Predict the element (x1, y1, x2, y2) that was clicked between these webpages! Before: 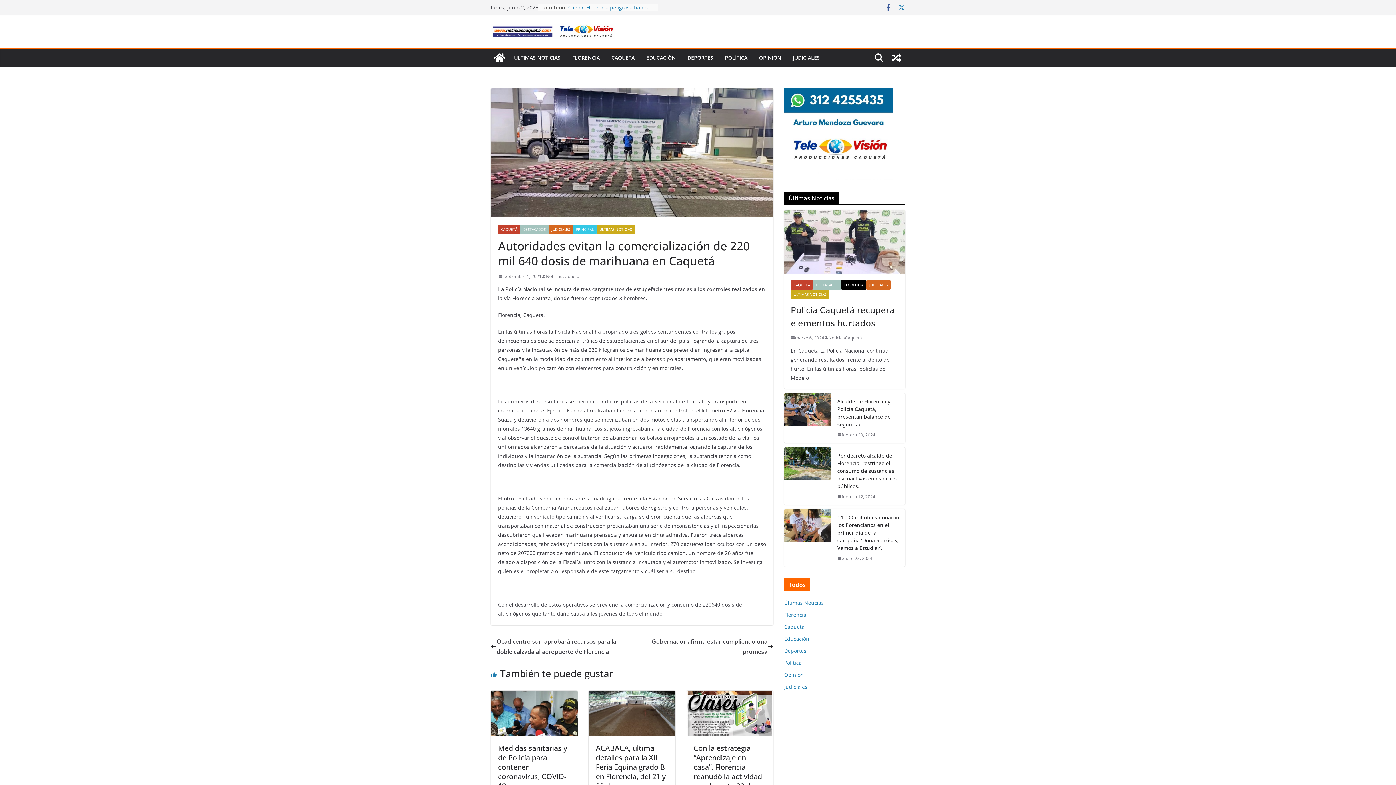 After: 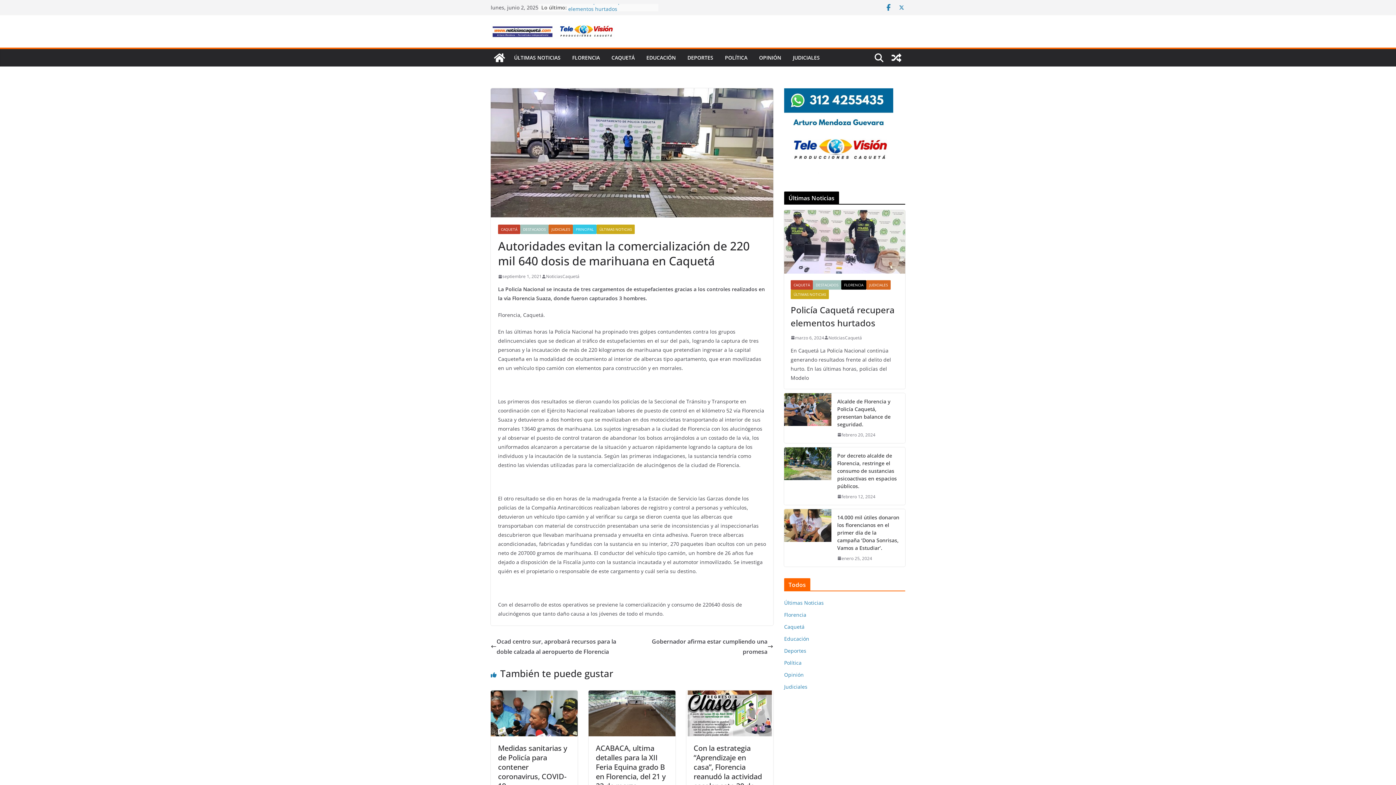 Action: bbox: (885, 3, 892, 11)